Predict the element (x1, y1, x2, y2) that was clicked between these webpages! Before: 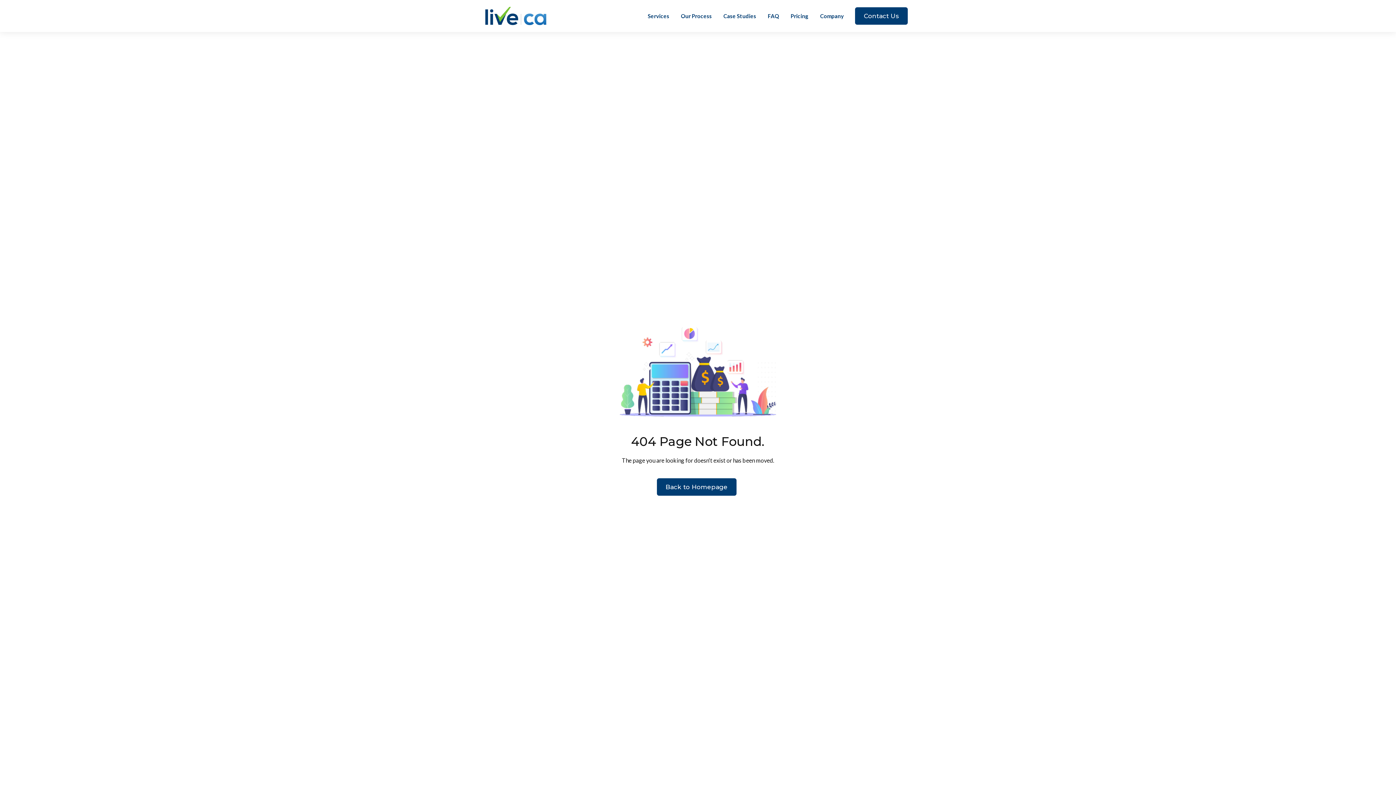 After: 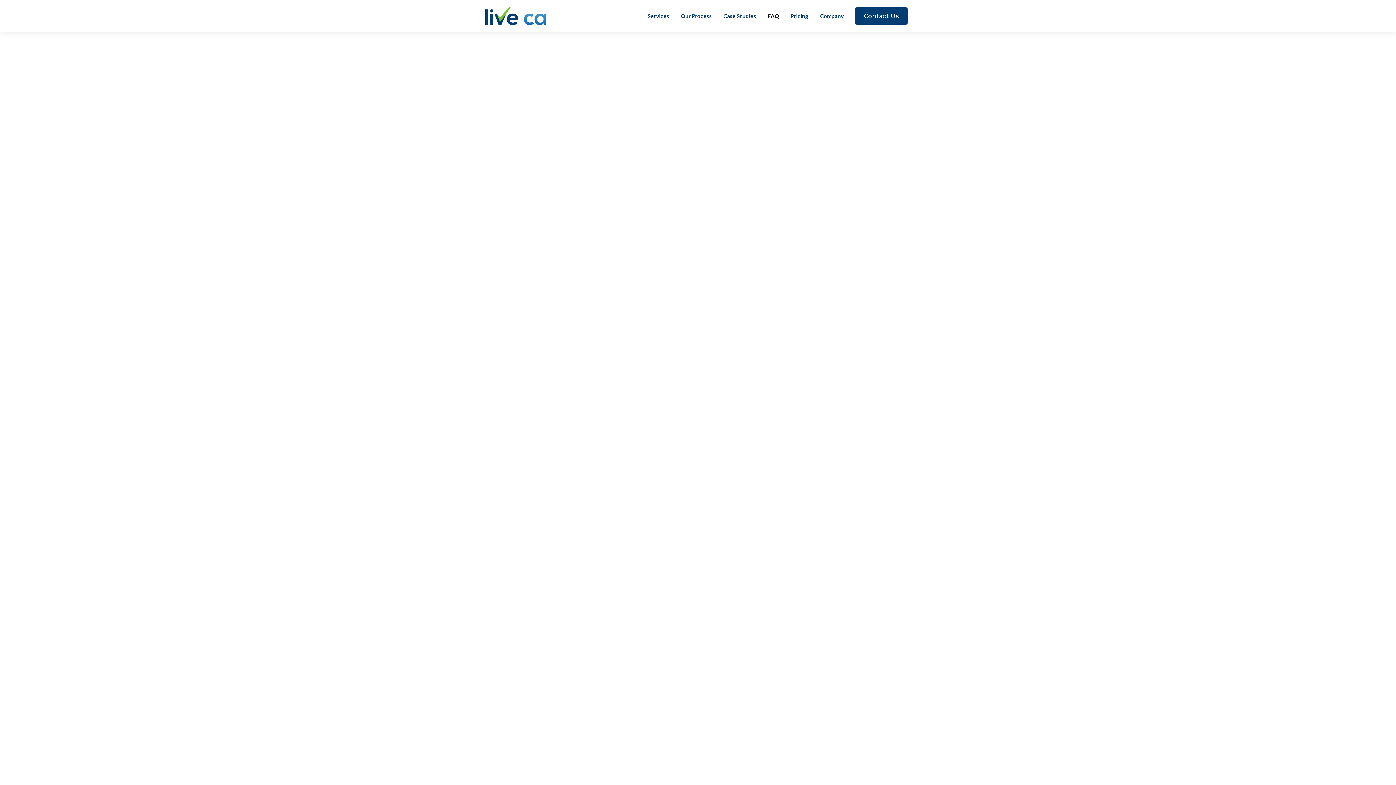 Action: label: FAQ bbox: (762, 8, 785, 23)